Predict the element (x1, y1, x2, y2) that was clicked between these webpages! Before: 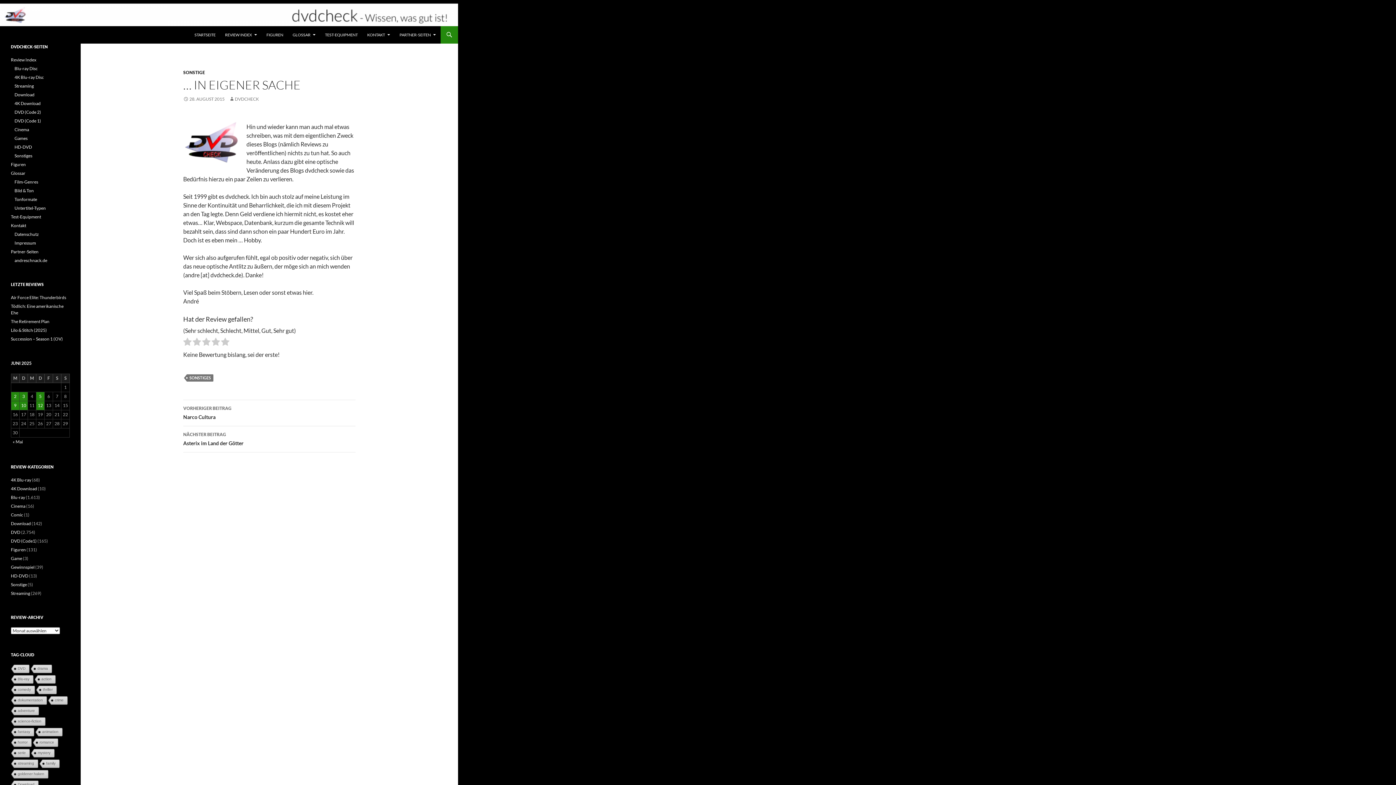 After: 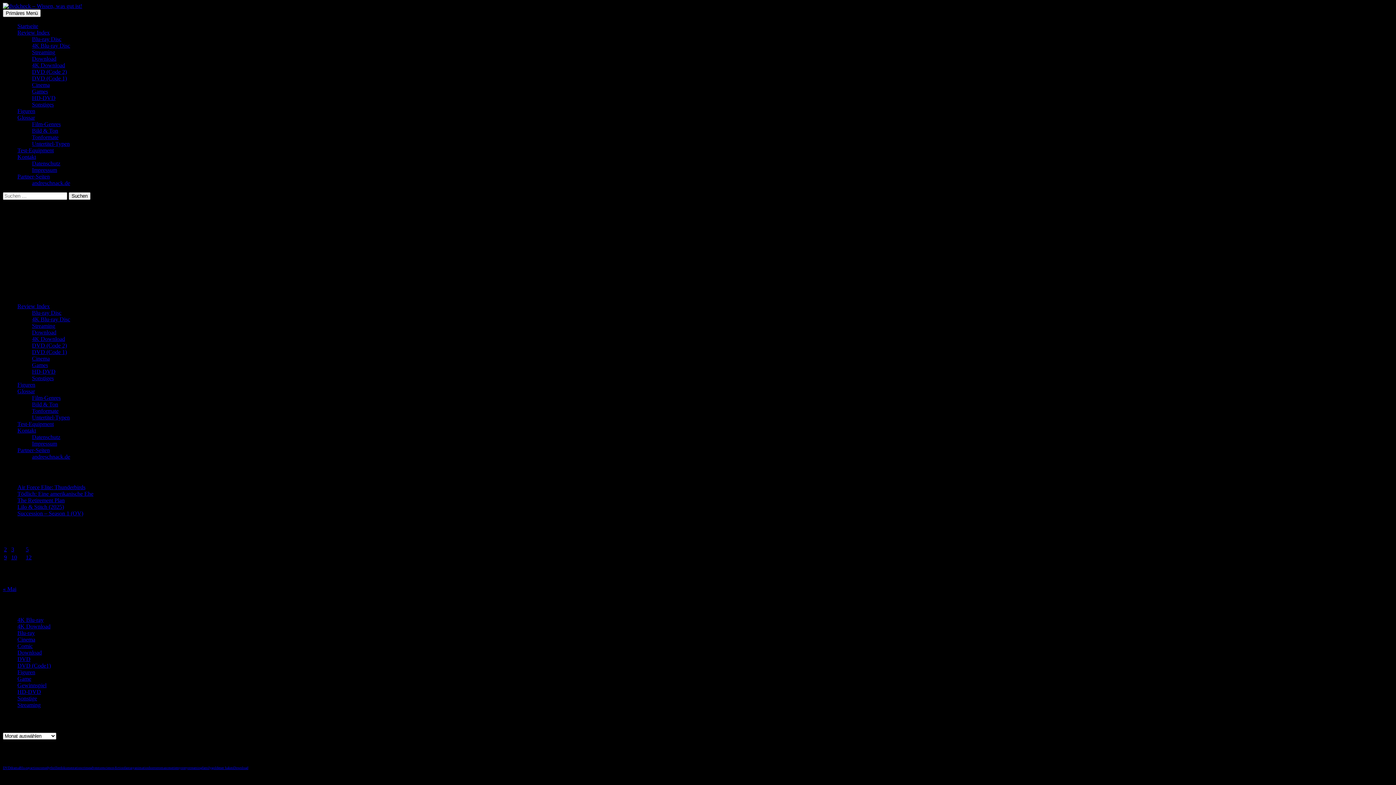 Action: bbox: (14, 205, 45, 210) label: Untertitel-Typen